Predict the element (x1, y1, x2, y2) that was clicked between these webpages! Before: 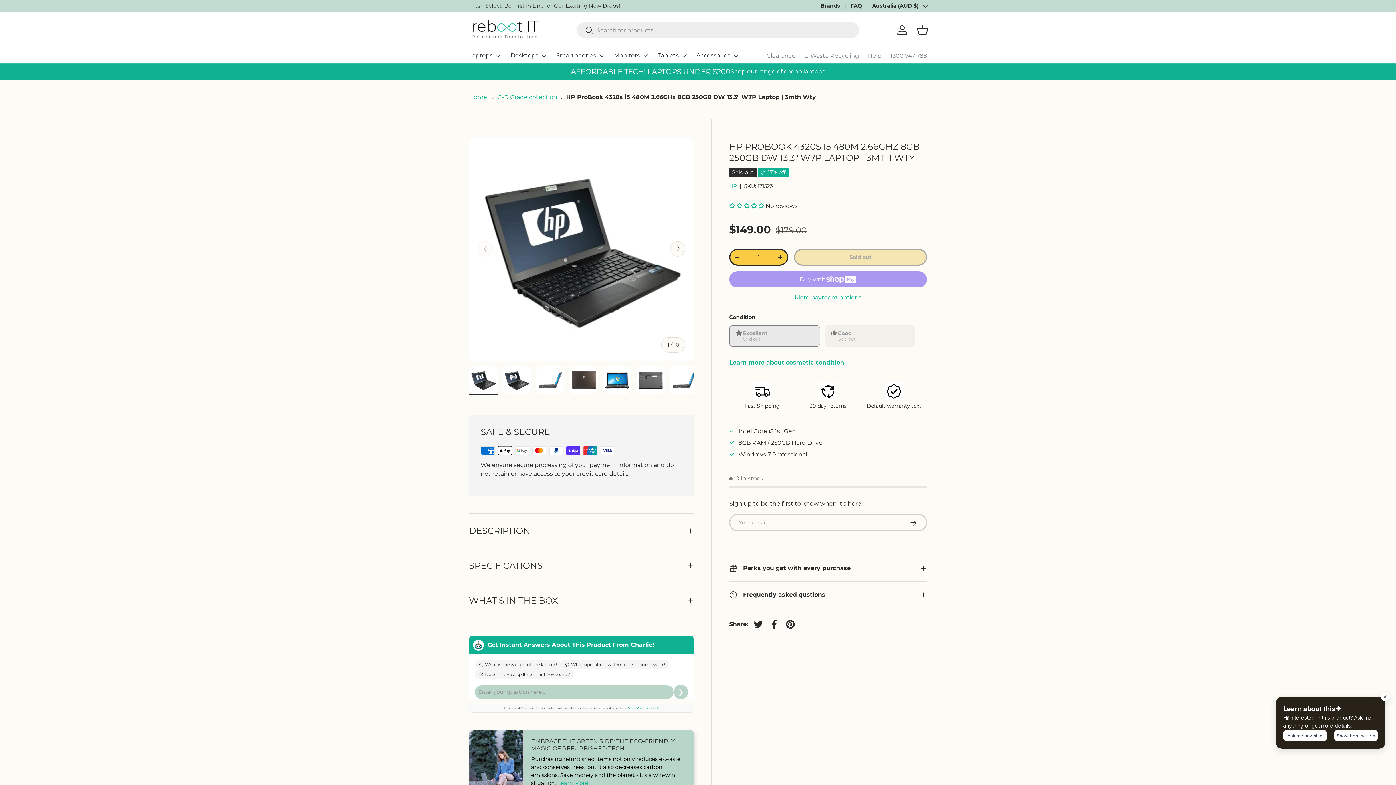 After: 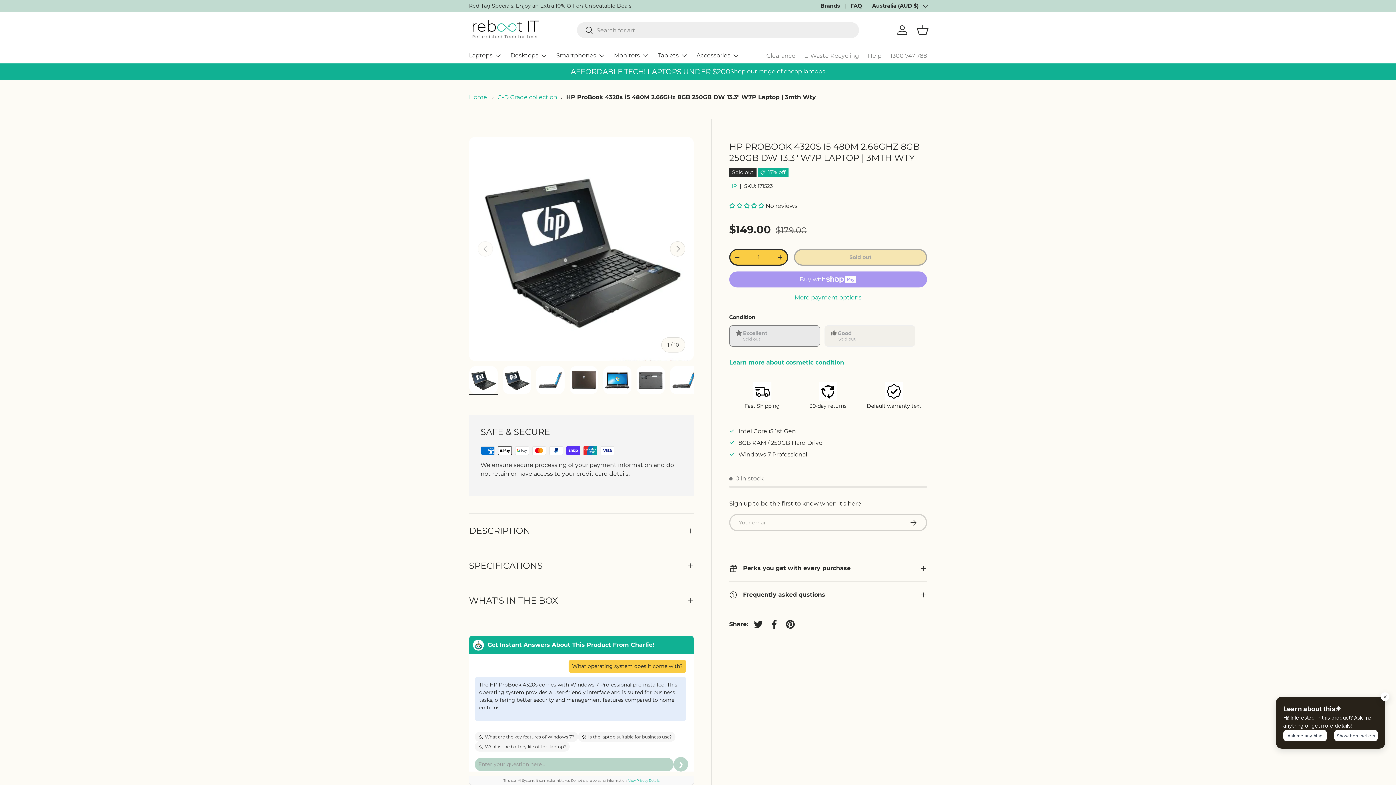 Action: bbox: (561, 660, 669, 669) label: What operating system does it come with?